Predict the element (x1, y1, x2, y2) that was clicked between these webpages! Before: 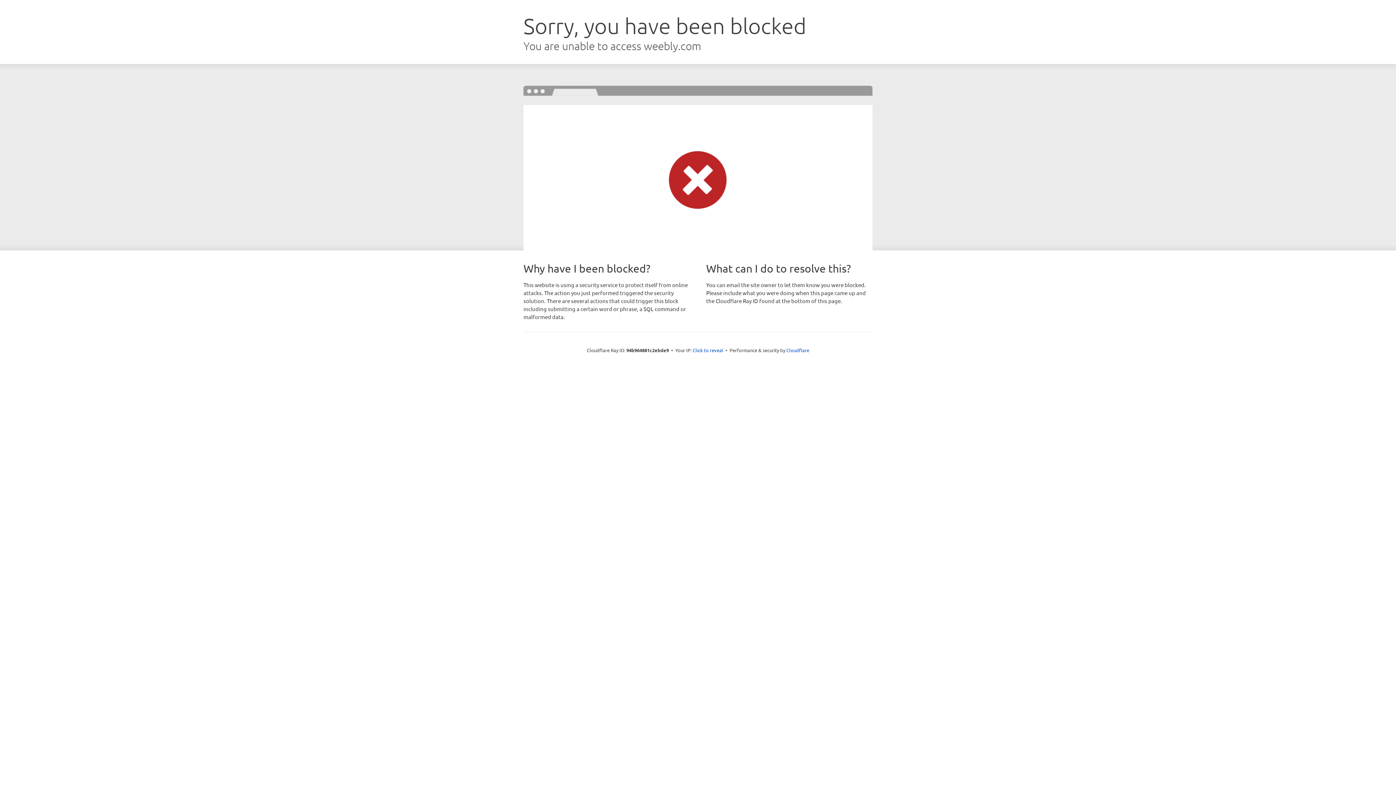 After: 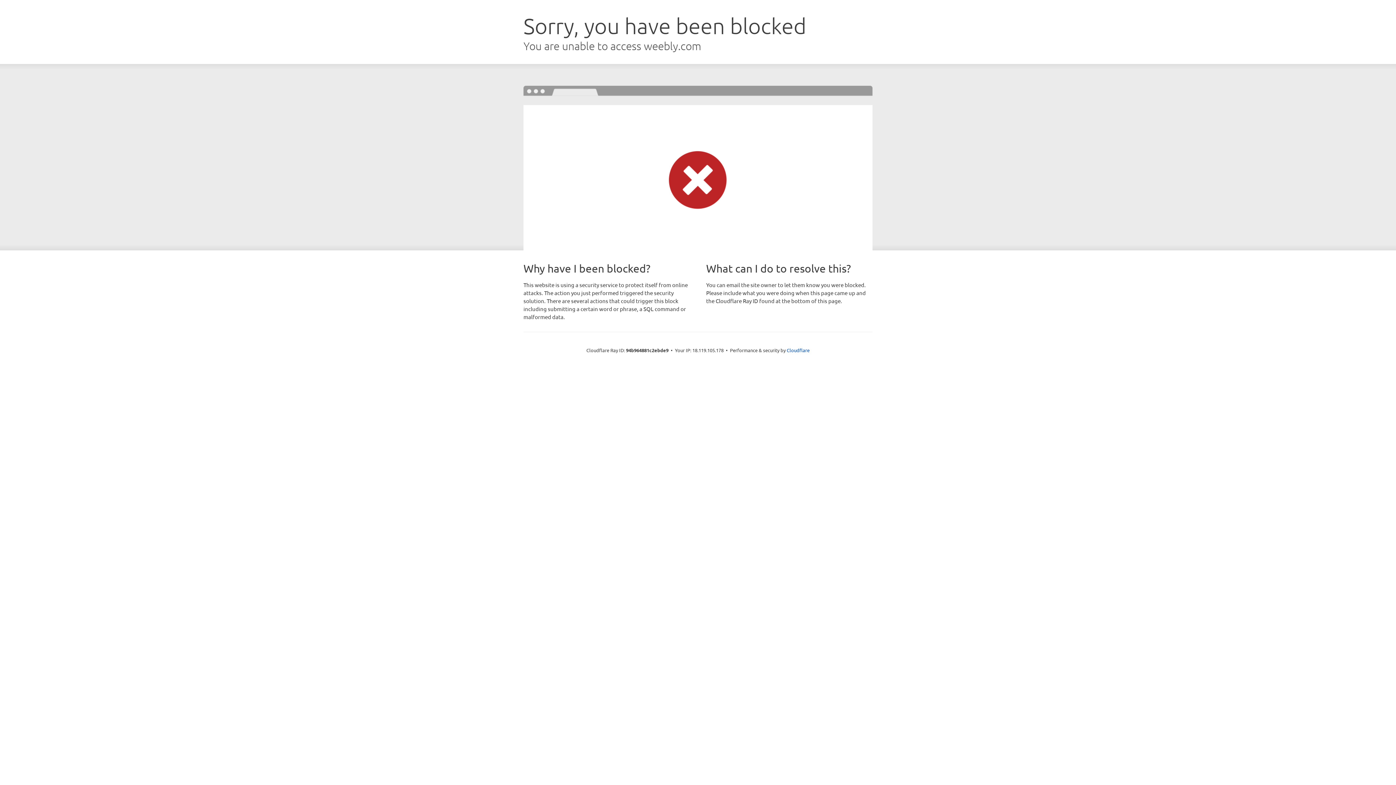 Action: label: Click to reveal bbox: (692, 346, 723, 353)